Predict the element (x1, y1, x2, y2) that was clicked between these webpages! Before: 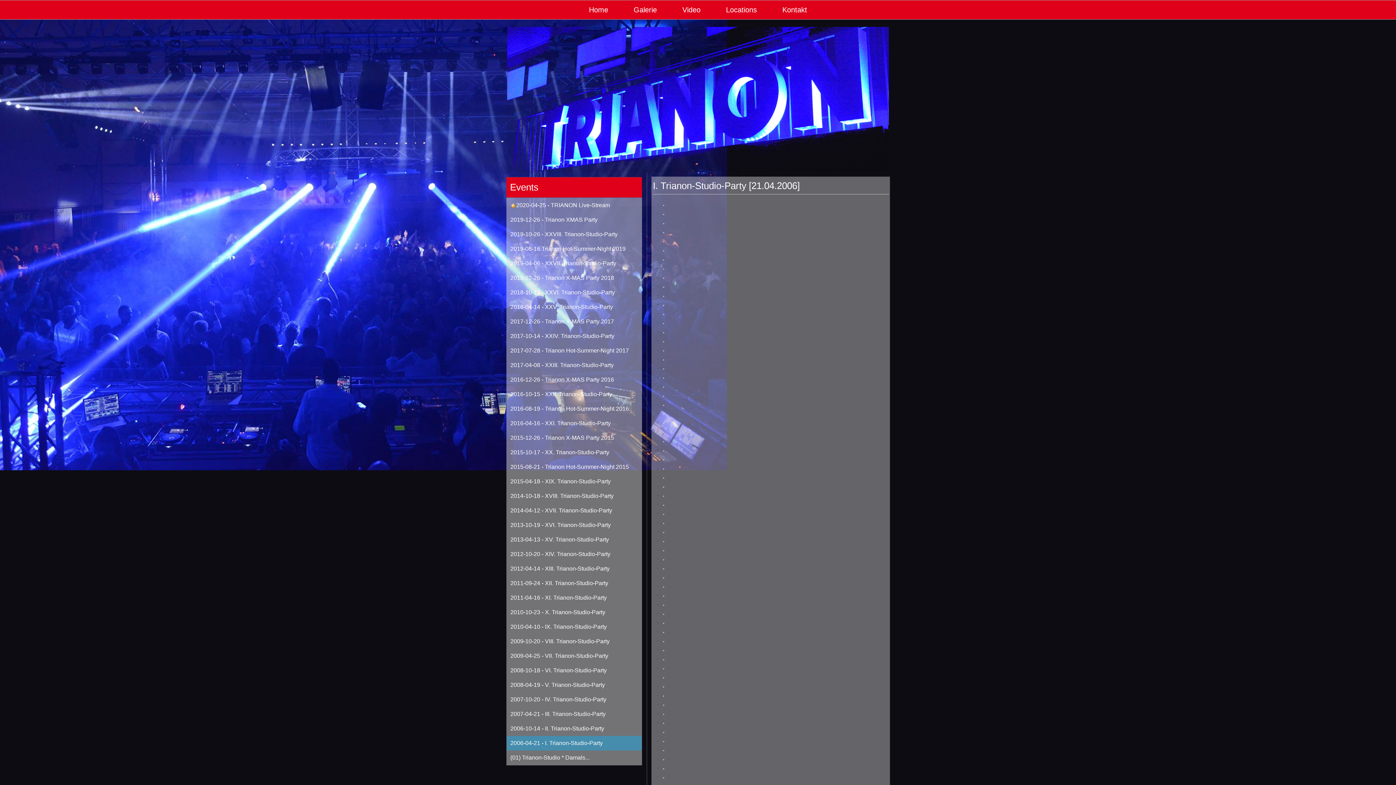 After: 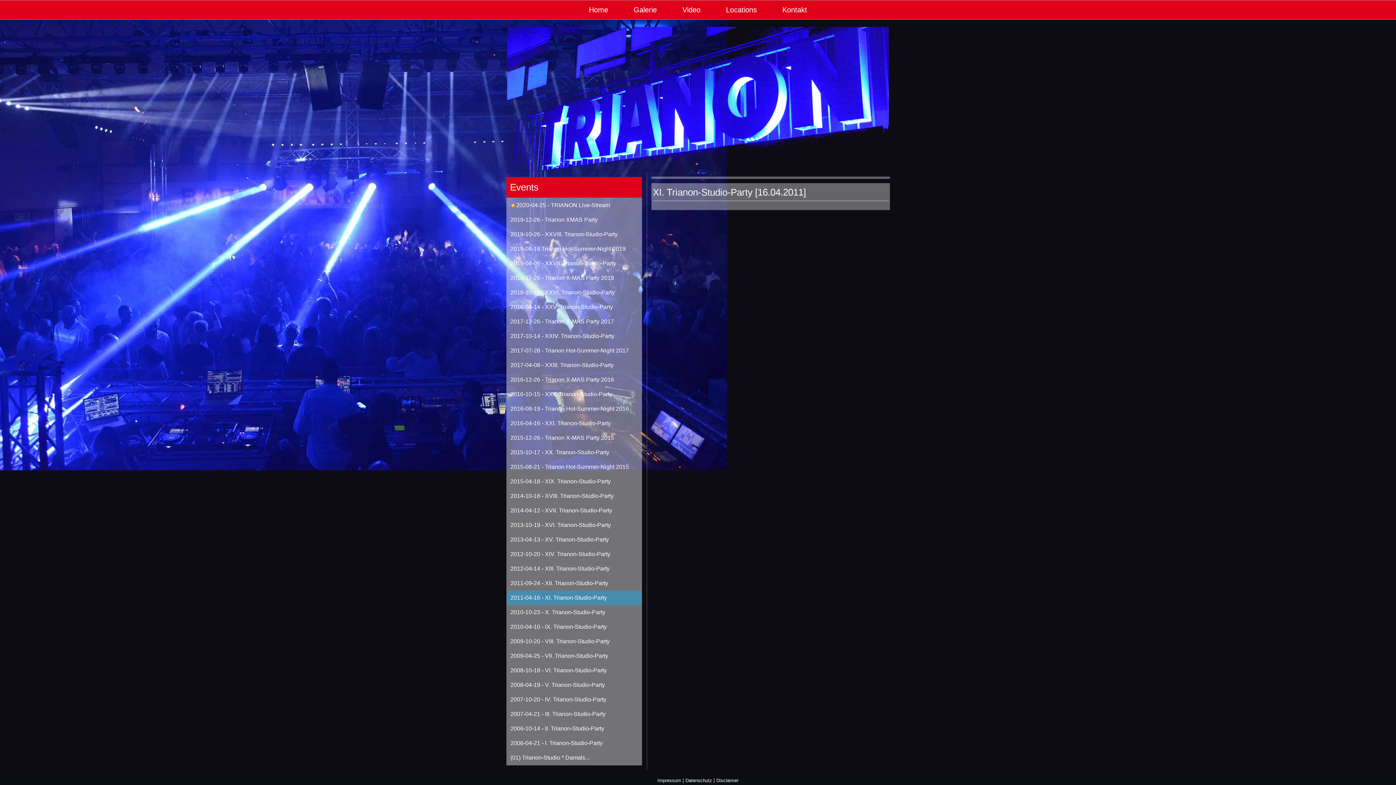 Action: label: 2011-04-16 - XI. Trianon-Studio-Party bbox: (506, 590, 641, 605)